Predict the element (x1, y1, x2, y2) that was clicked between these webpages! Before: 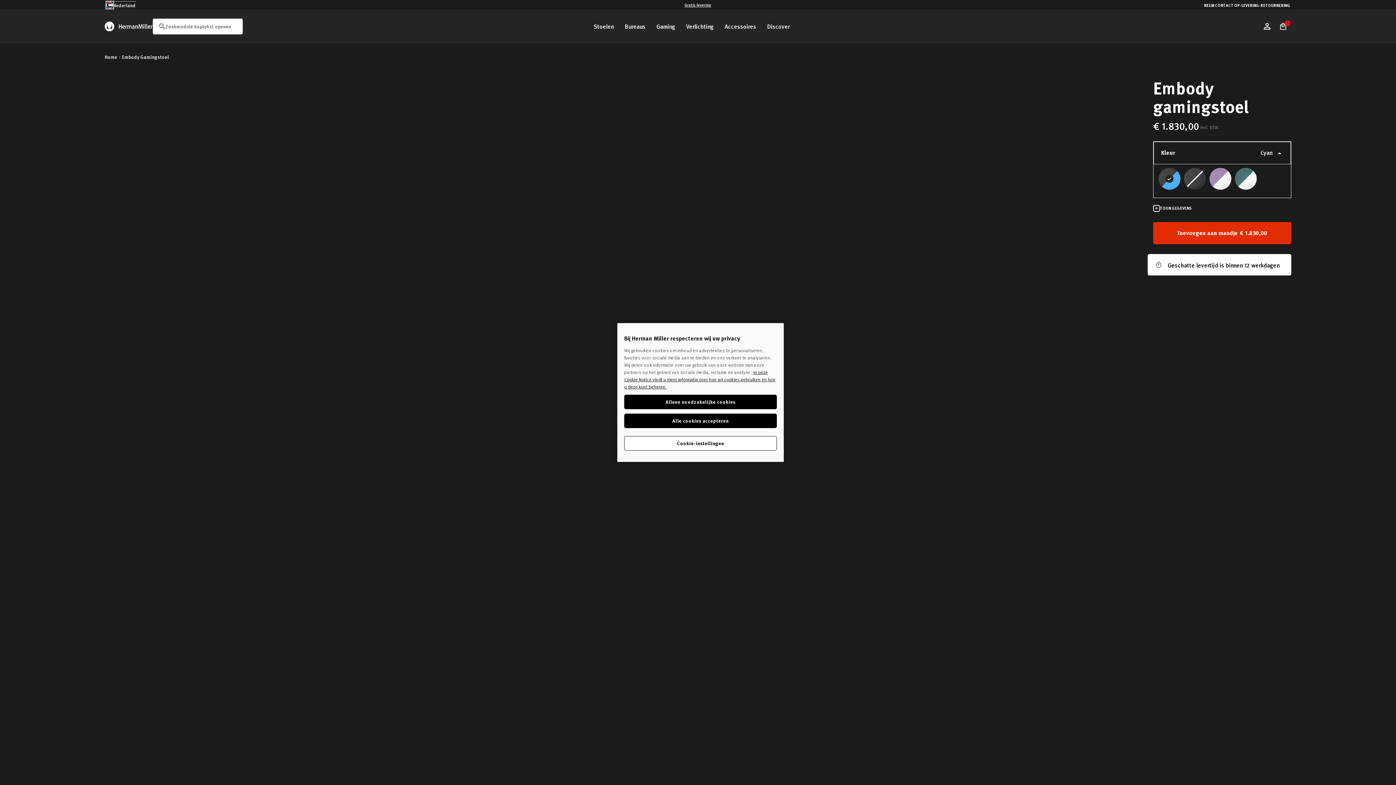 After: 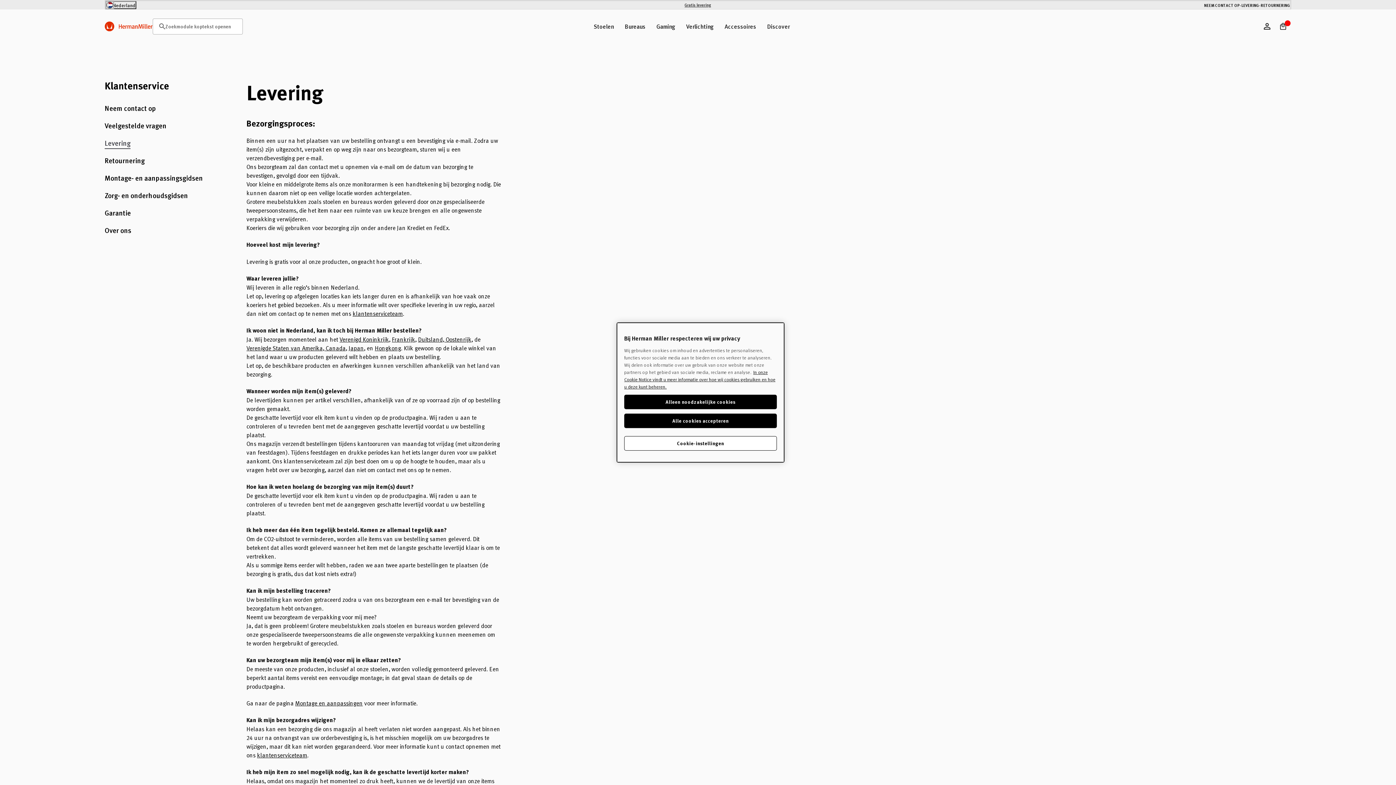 Action: bbox: (1241, 3, 1259, 7) label: LEVERING